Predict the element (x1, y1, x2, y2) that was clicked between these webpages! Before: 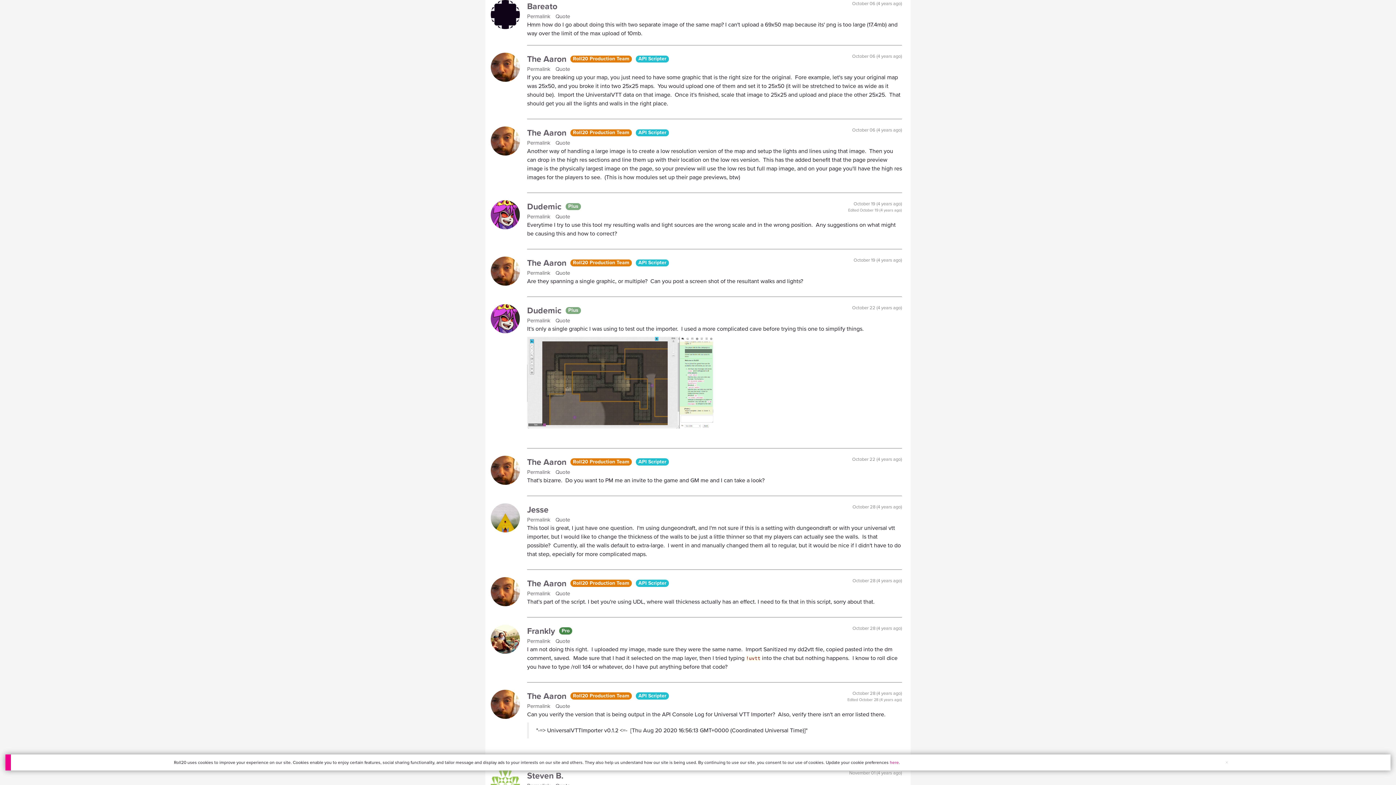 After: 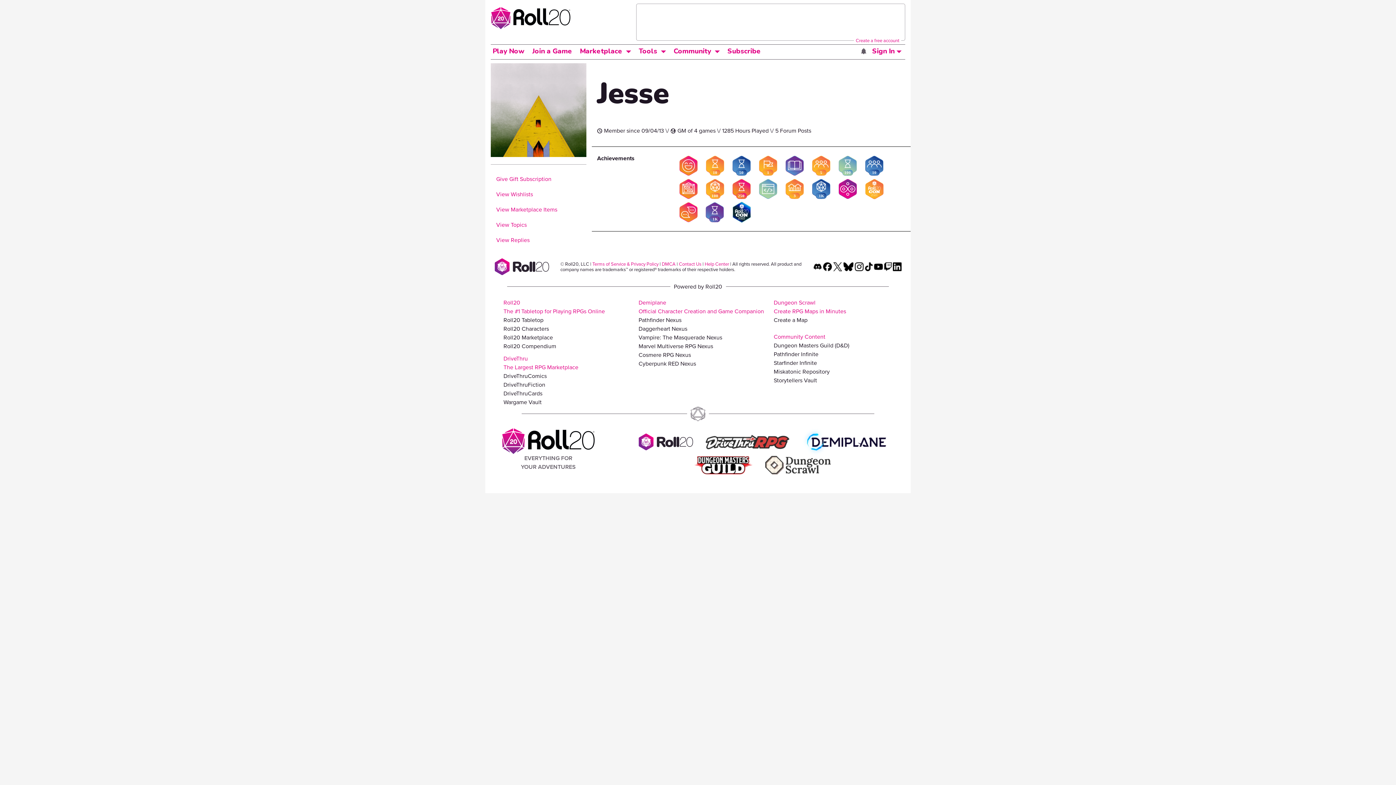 Action: bbox: (527, 503, 548, 515) label: Jesse